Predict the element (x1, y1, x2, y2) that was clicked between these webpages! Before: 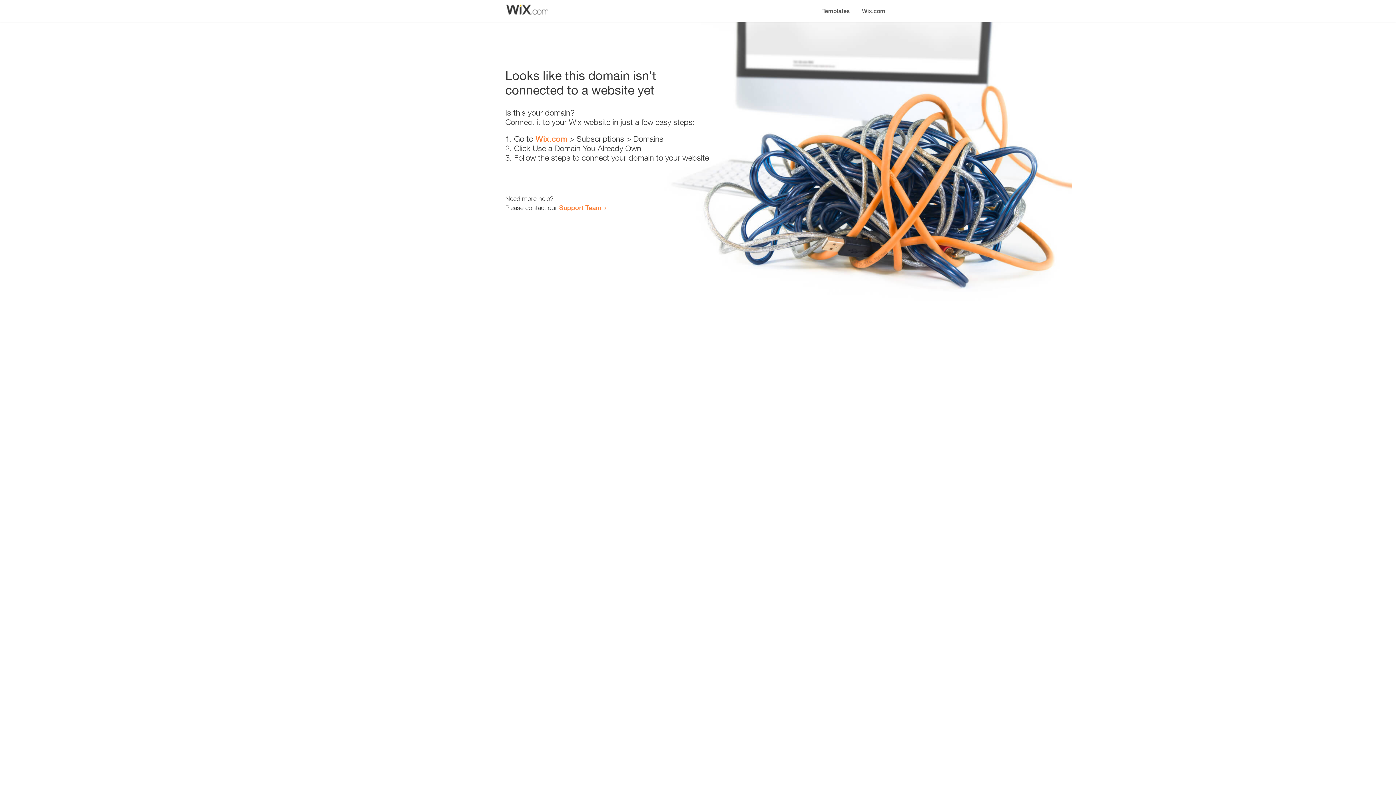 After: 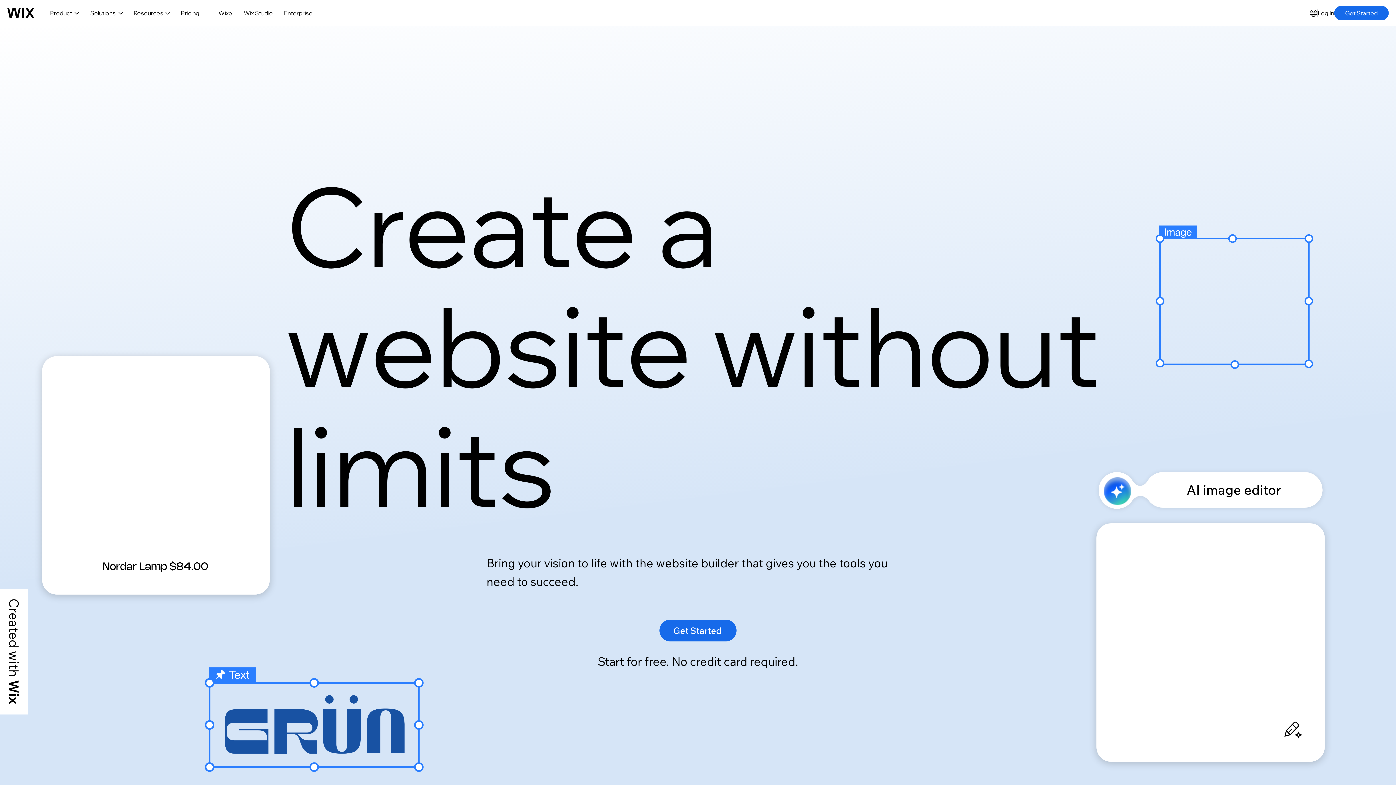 Action: bbox: (535, 134, 567, 143) label: Wix.com